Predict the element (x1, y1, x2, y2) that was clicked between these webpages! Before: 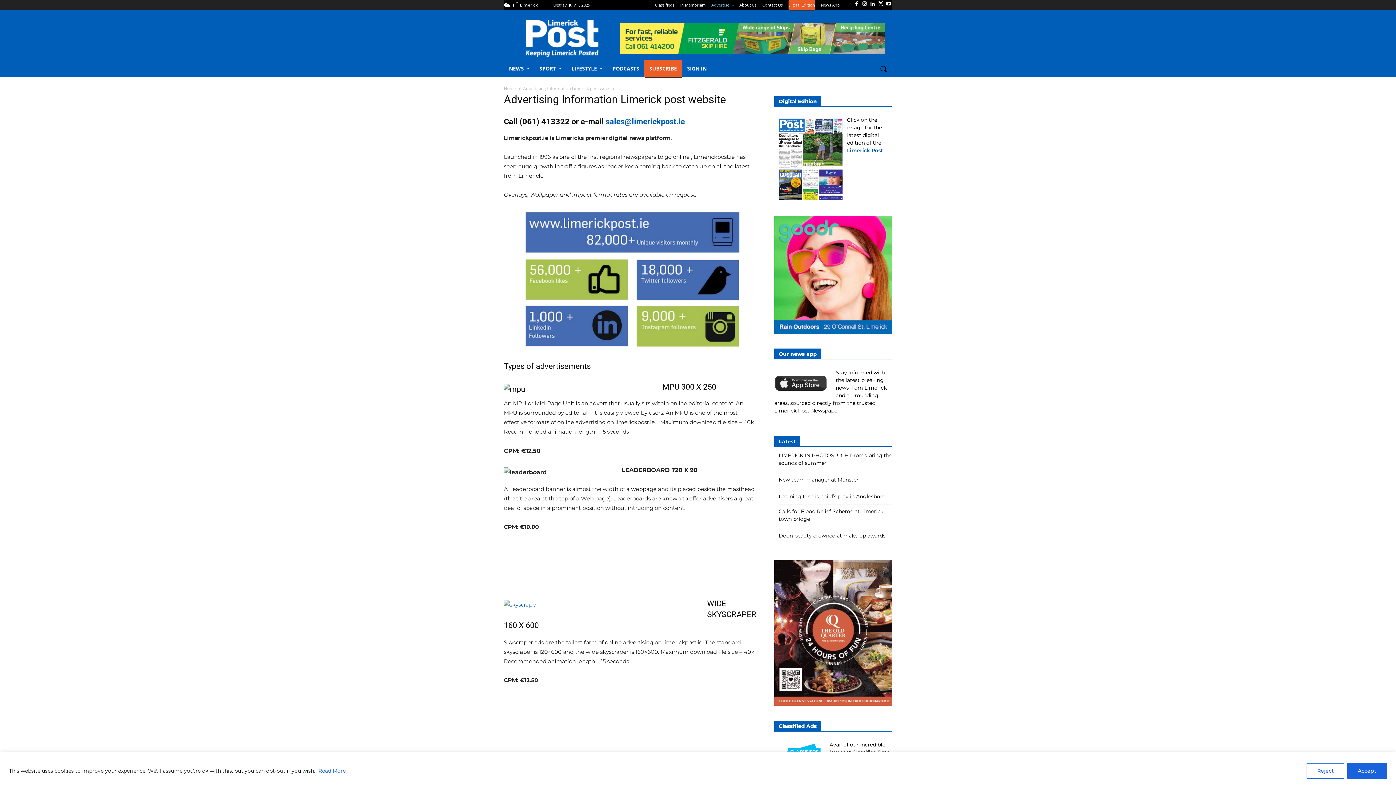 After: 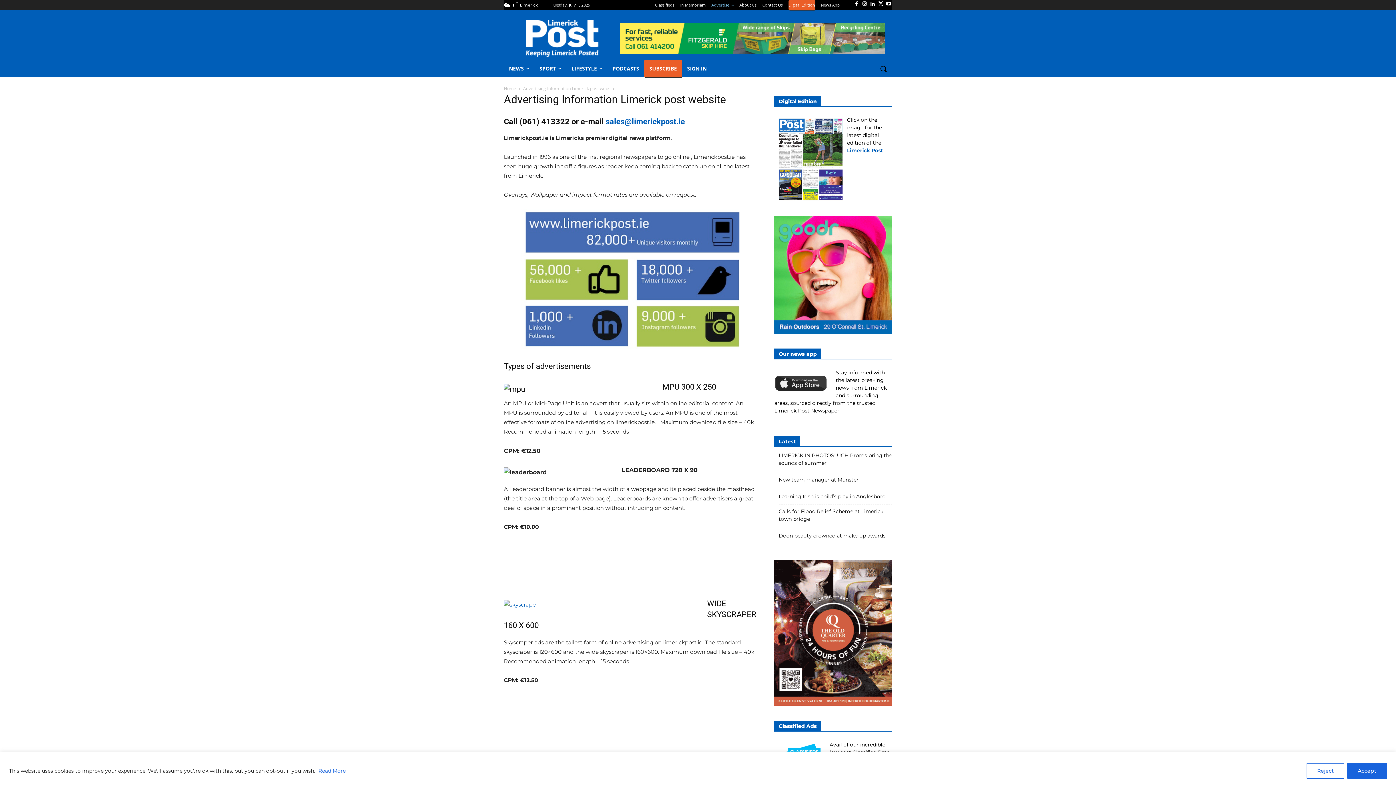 Action: label: Read More bbox: (318, 767, 346, 774)